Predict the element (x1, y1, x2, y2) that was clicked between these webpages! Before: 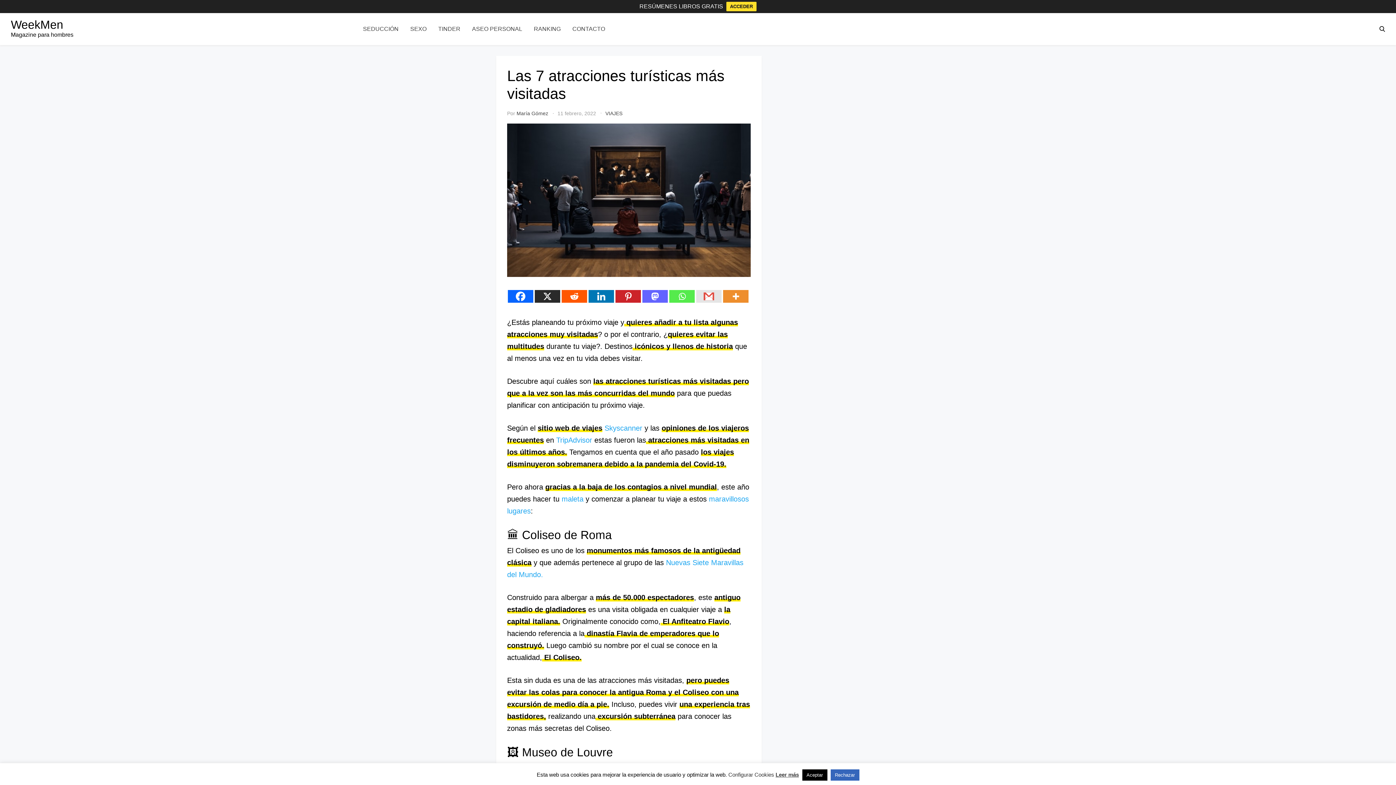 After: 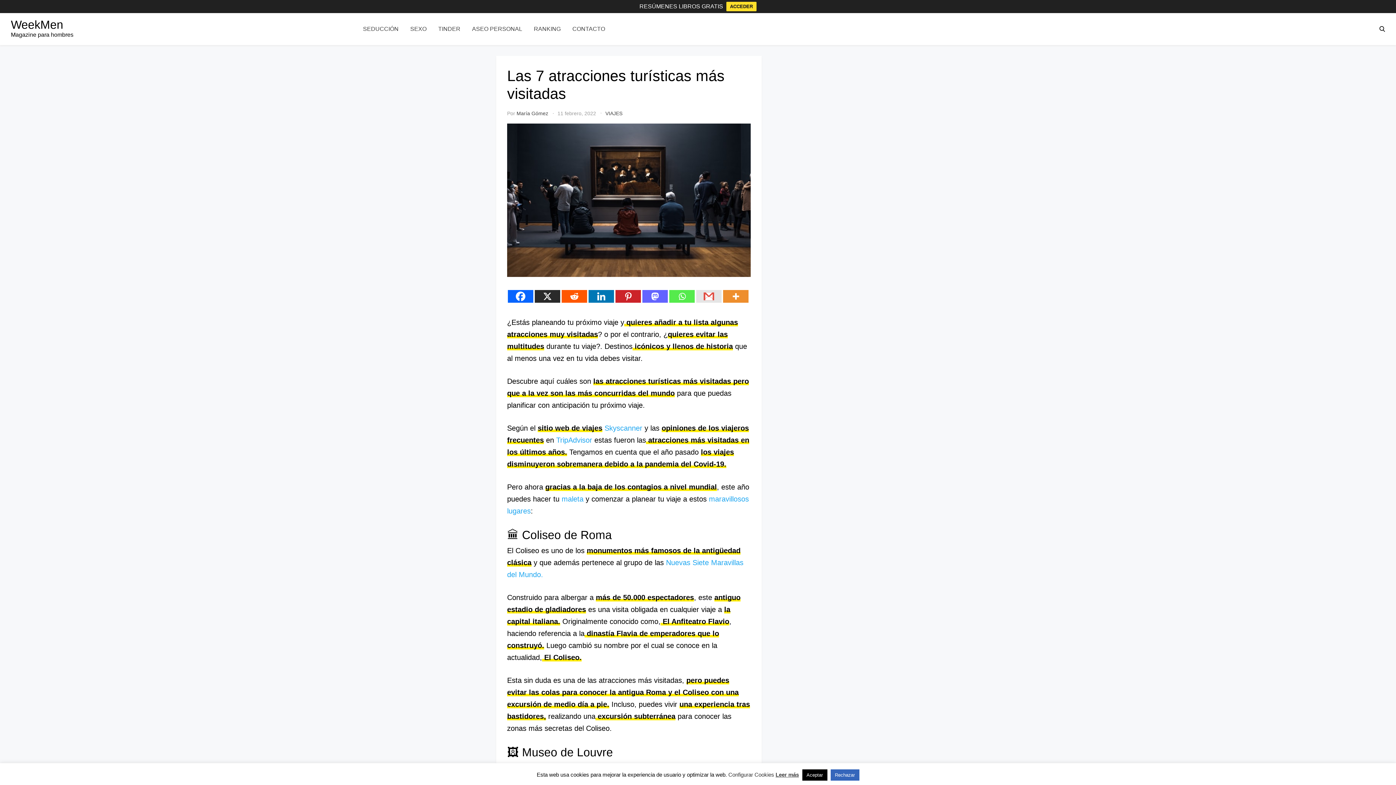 Action: bbox: (534, 290, 560, 302) label: X